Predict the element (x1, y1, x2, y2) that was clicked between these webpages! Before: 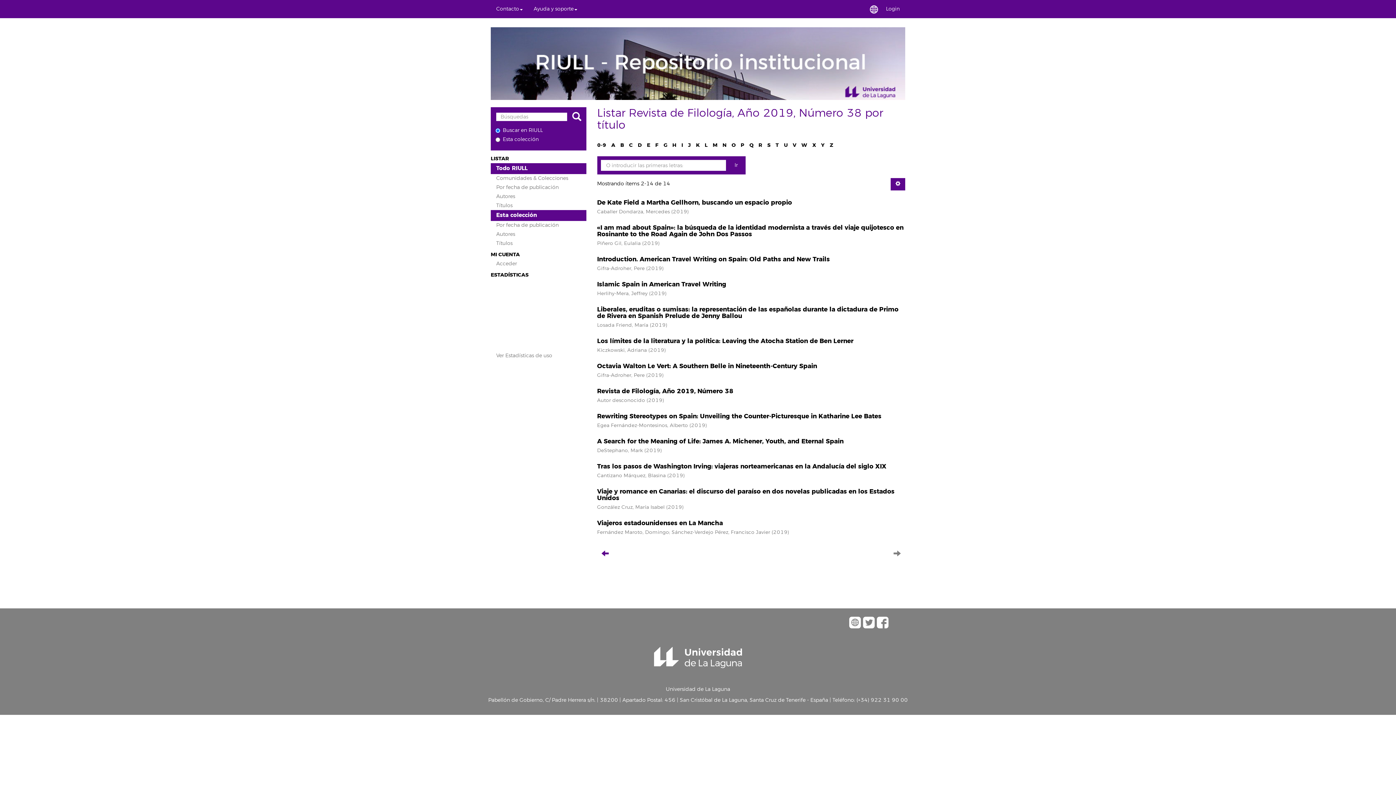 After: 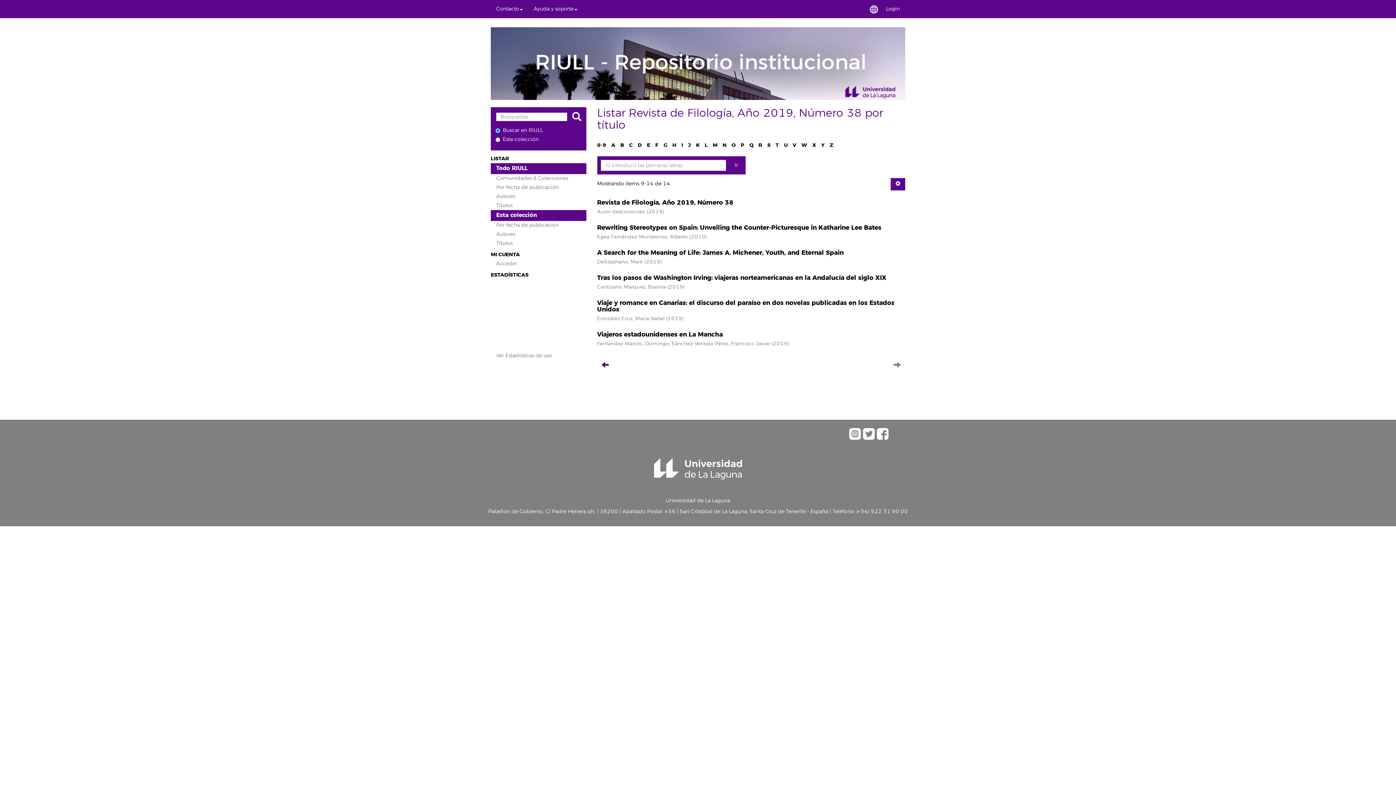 Action: bbox: (749, 141, 753, 148) label: Q